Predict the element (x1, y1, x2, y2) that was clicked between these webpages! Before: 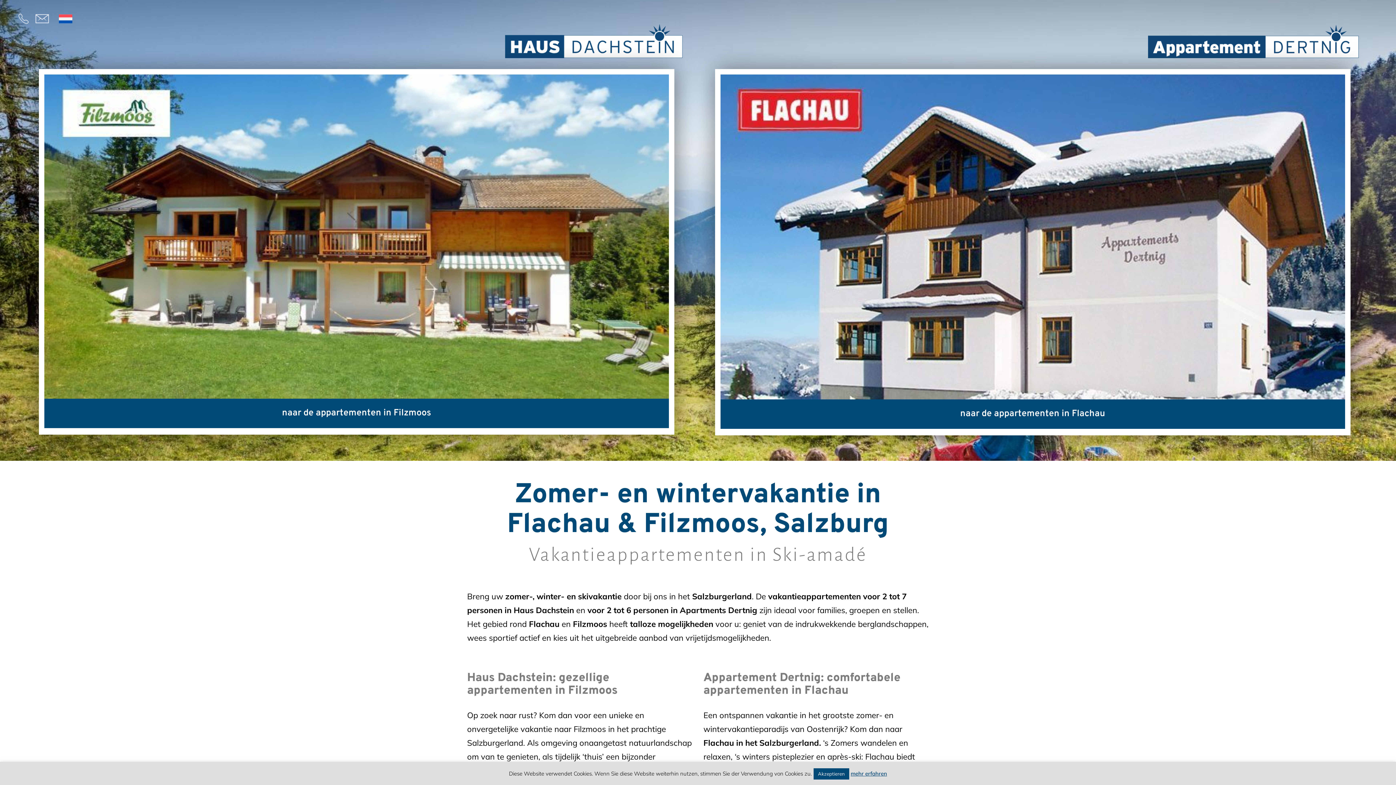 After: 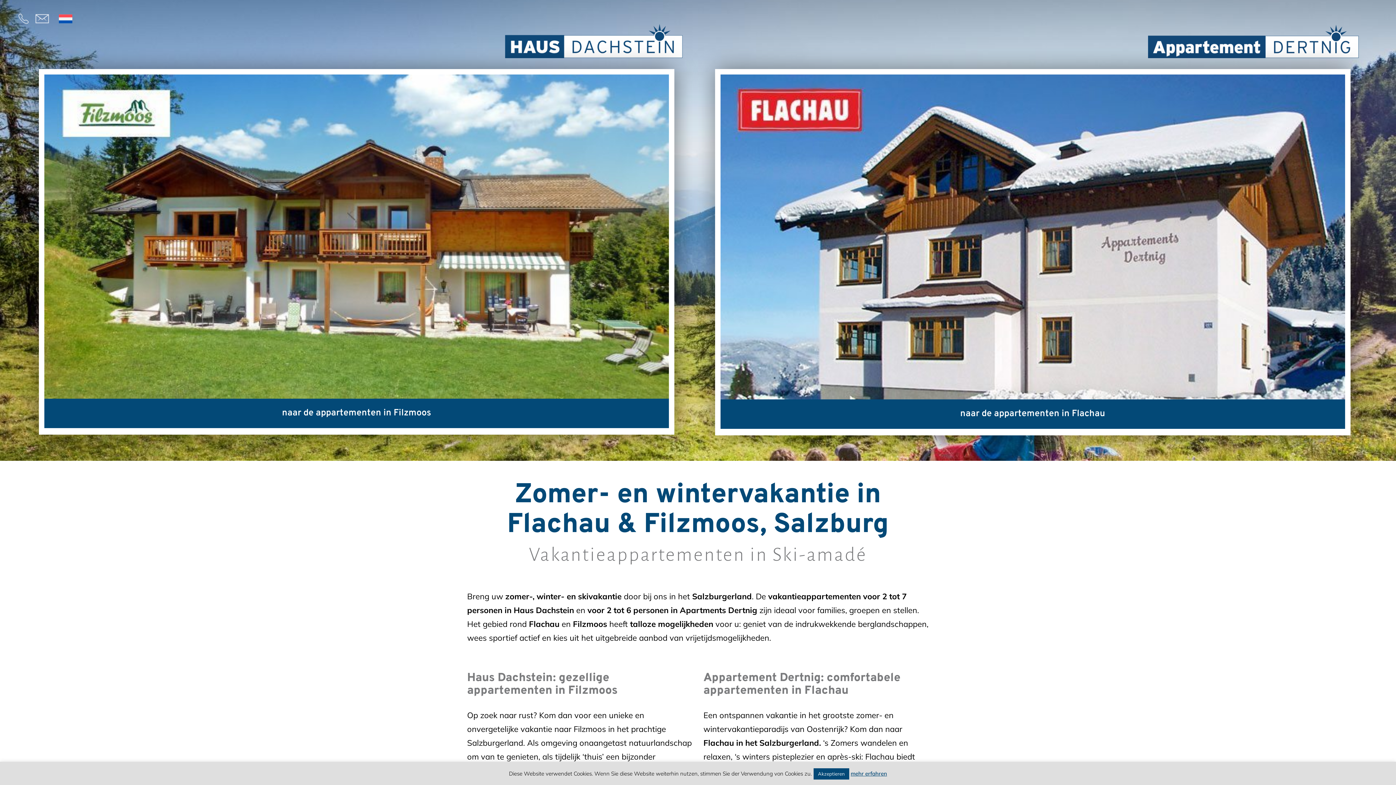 Action: bbox: (34, 12, 49, 22)